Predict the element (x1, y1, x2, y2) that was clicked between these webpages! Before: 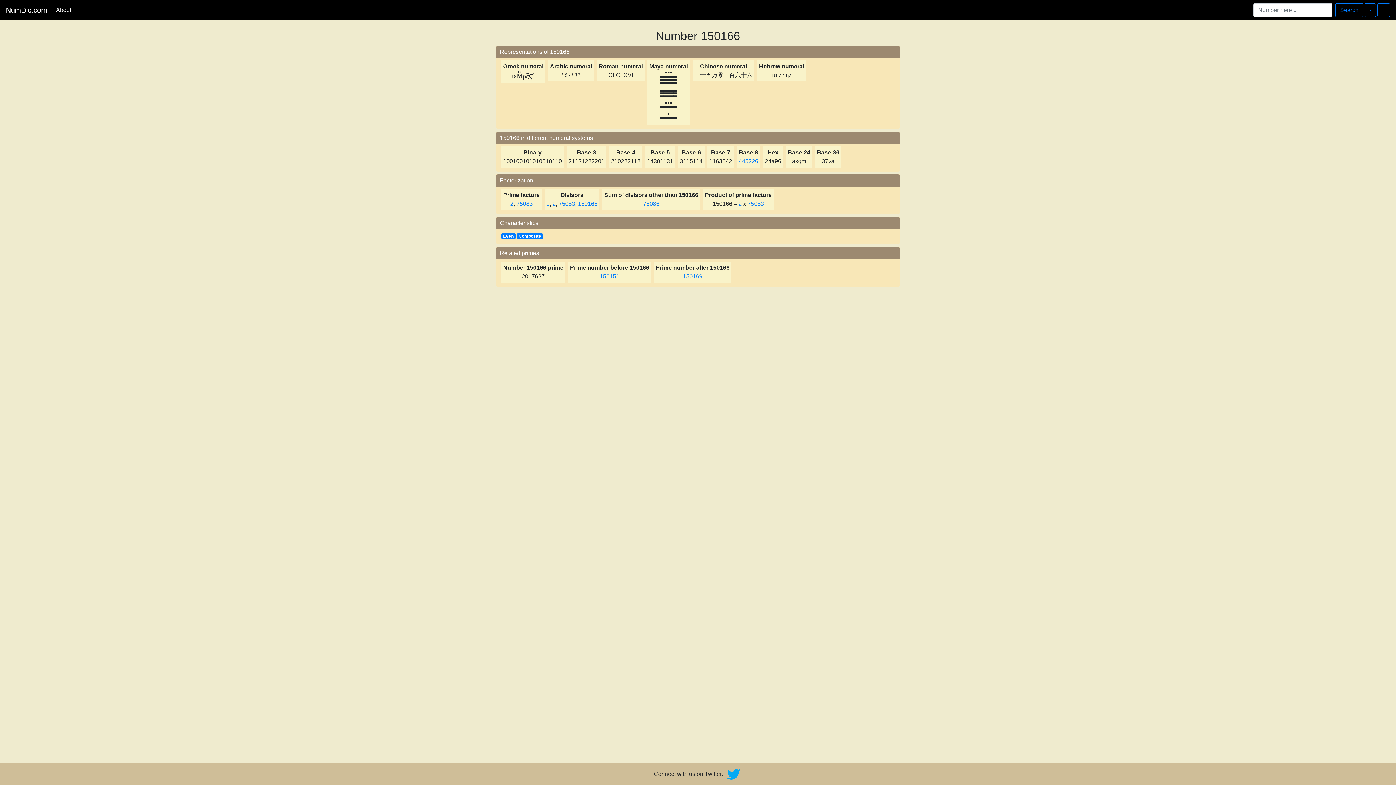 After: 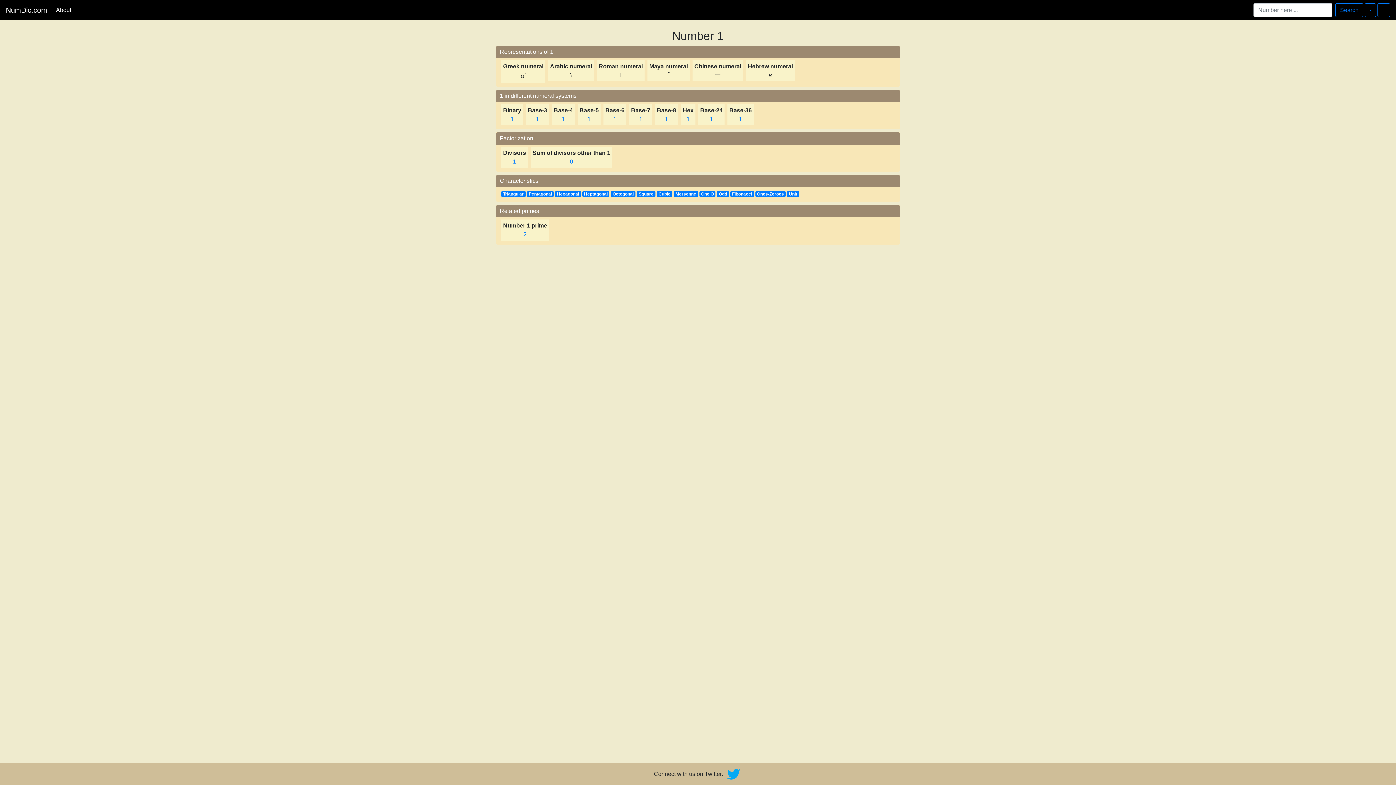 Action: label: 1 bbox: (546, 200, 549, 206)